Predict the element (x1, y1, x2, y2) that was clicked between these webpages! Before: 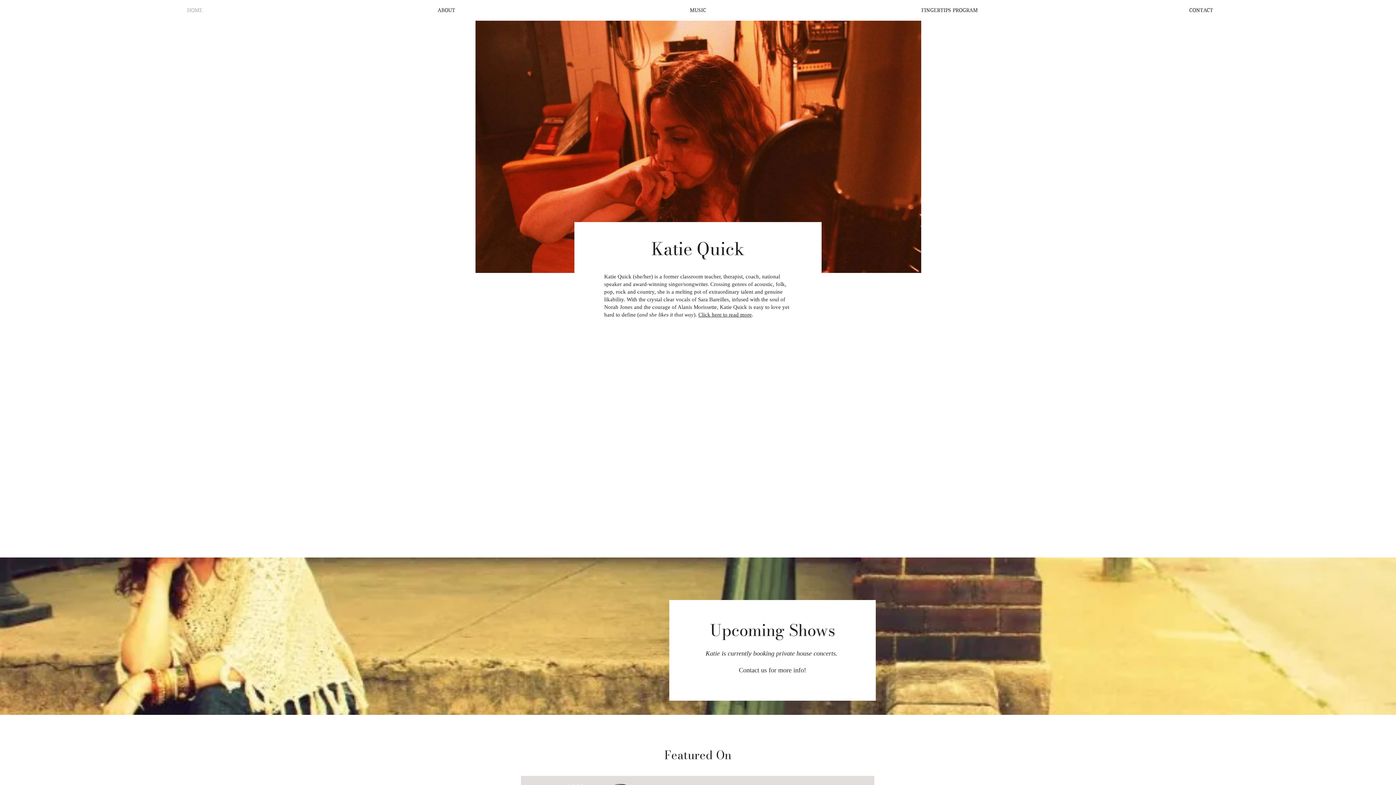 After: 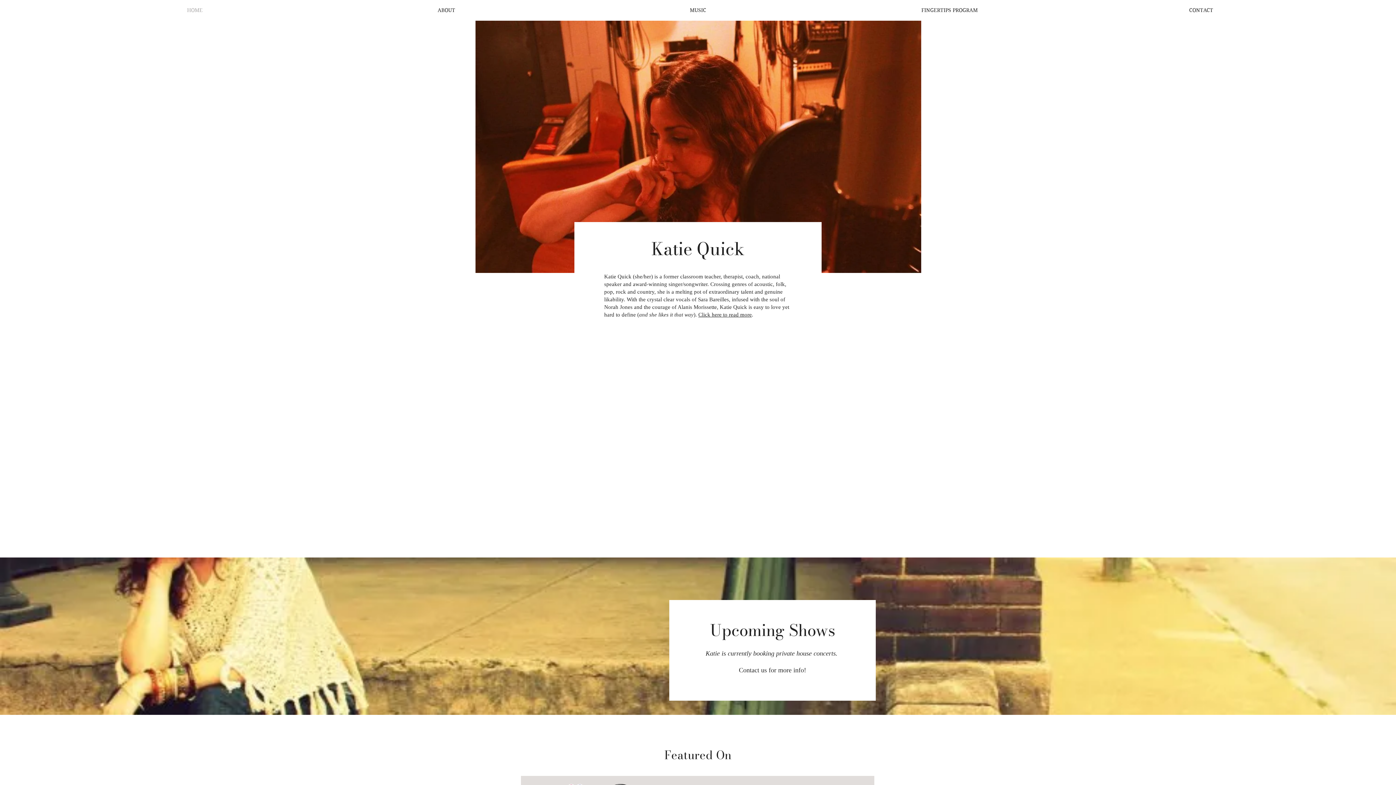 Action: label: HOME bbox: (69, 3, 320, 16)